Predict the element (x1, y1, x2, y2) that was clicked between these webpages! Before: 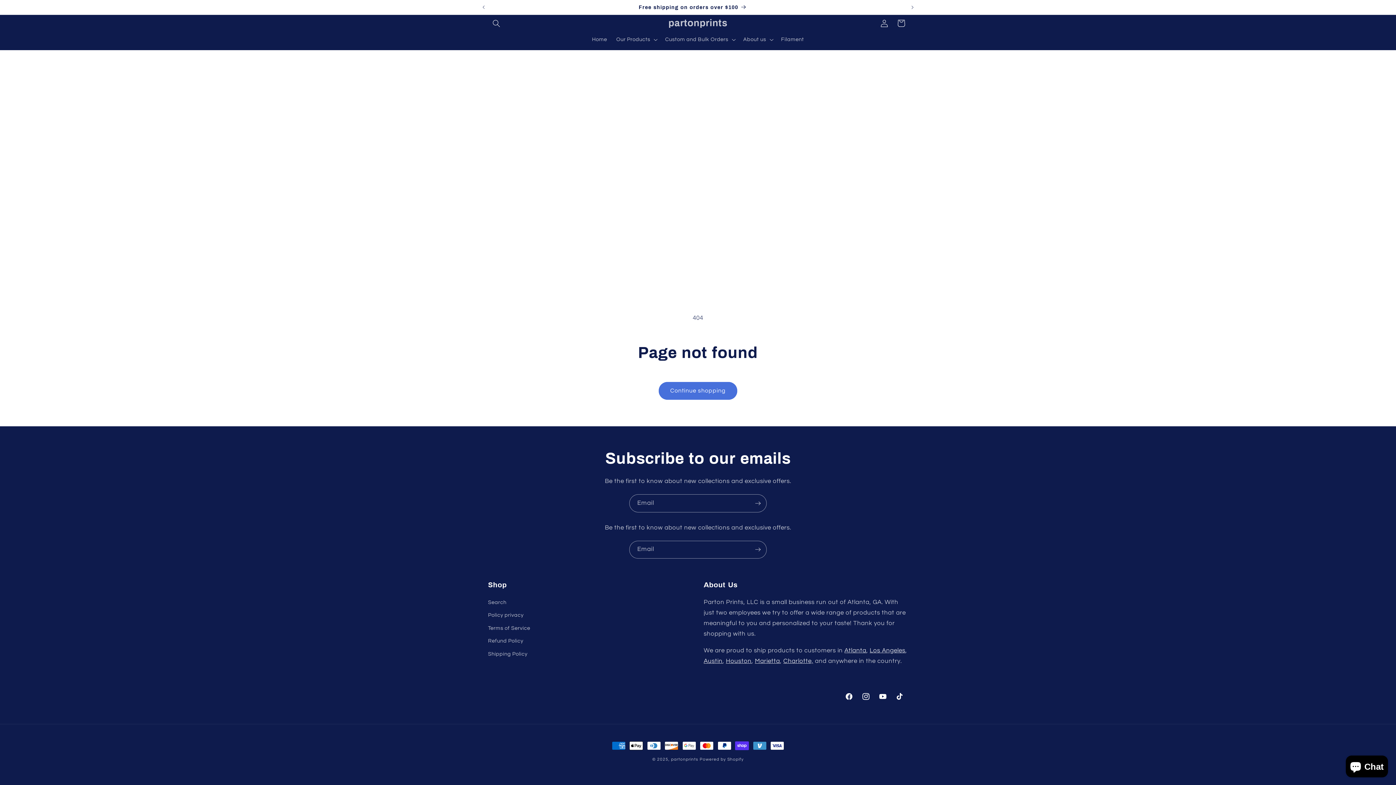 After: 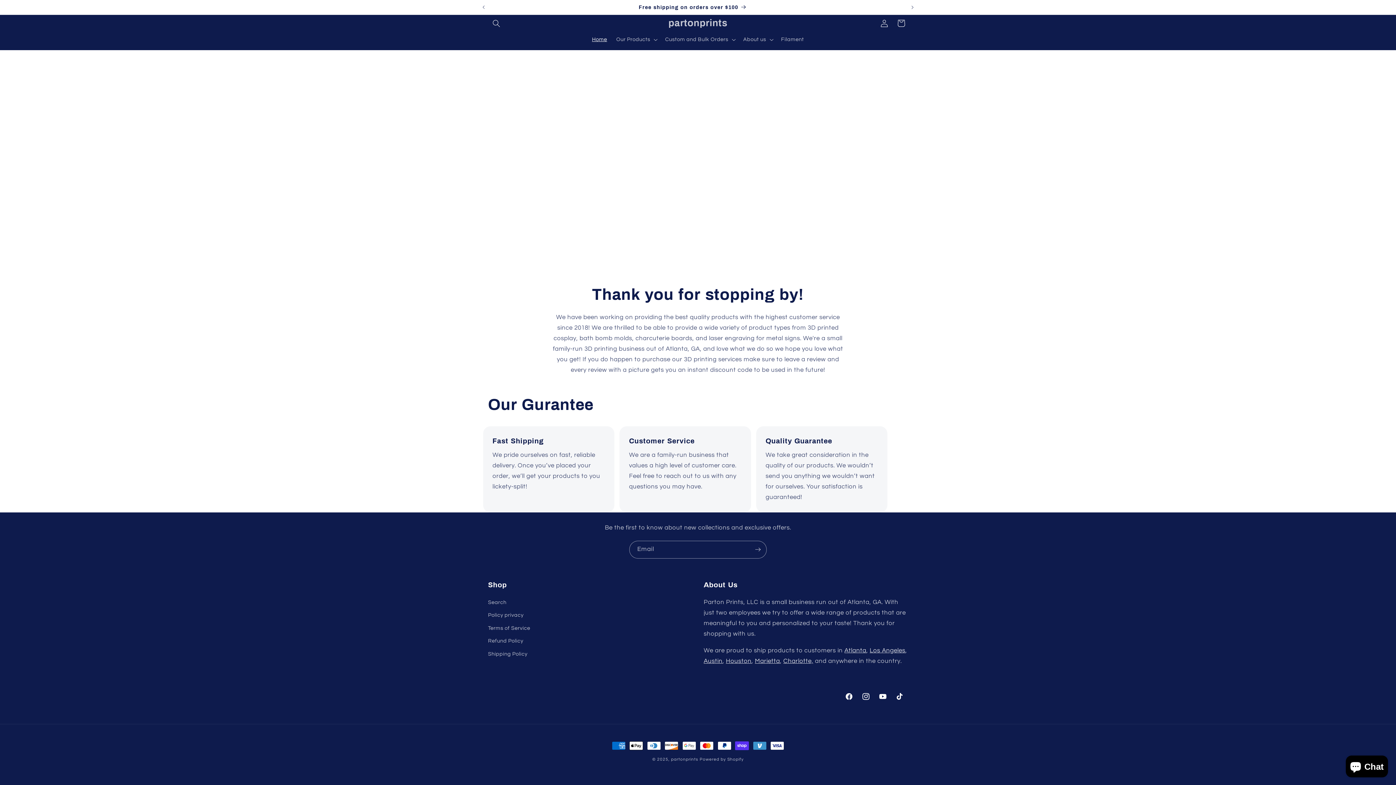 Action: label: partonprints bbox: (665, 15, 730, 30)